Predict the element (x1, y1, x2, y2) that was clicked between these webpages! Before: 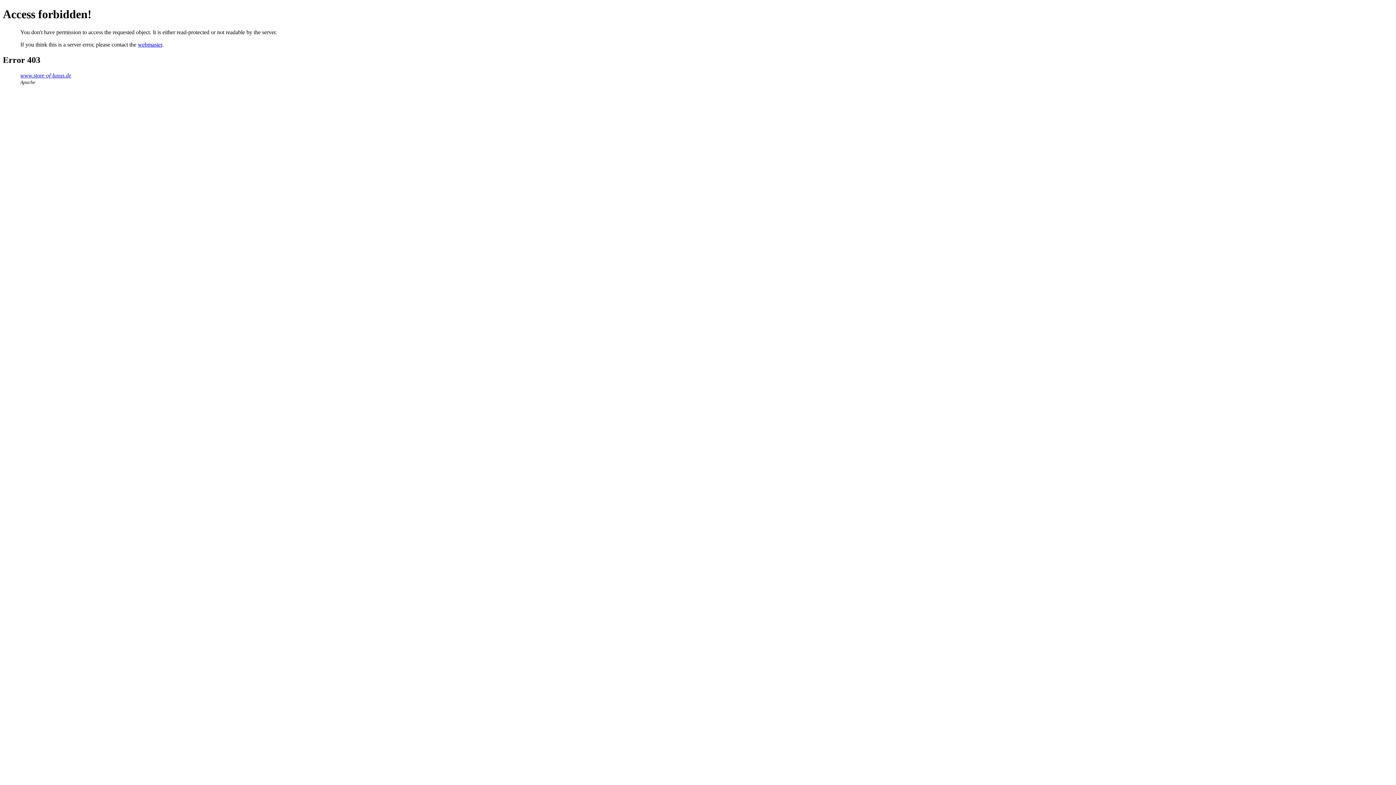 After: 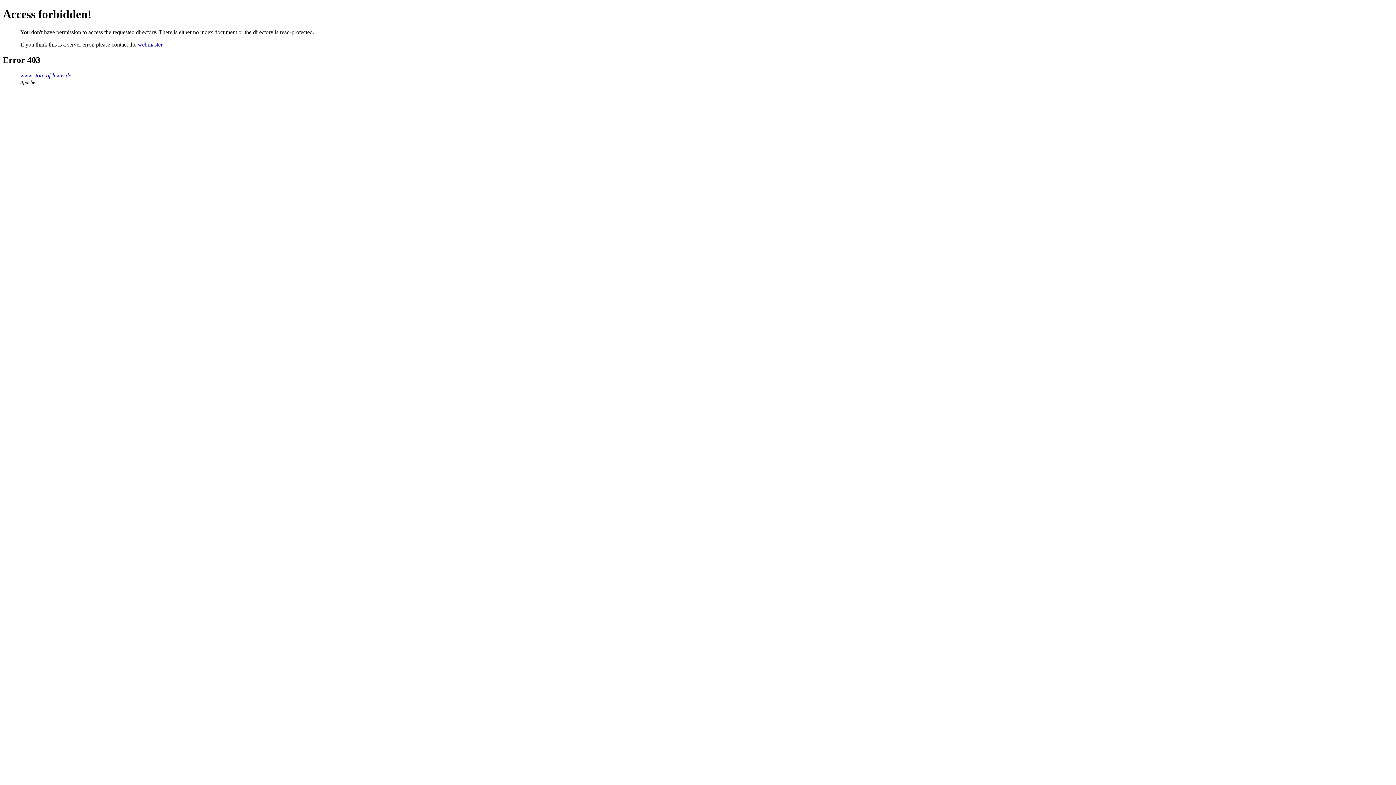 Action: bbox: (20, 72, 71, 78) label: www.store-of-luxus.de